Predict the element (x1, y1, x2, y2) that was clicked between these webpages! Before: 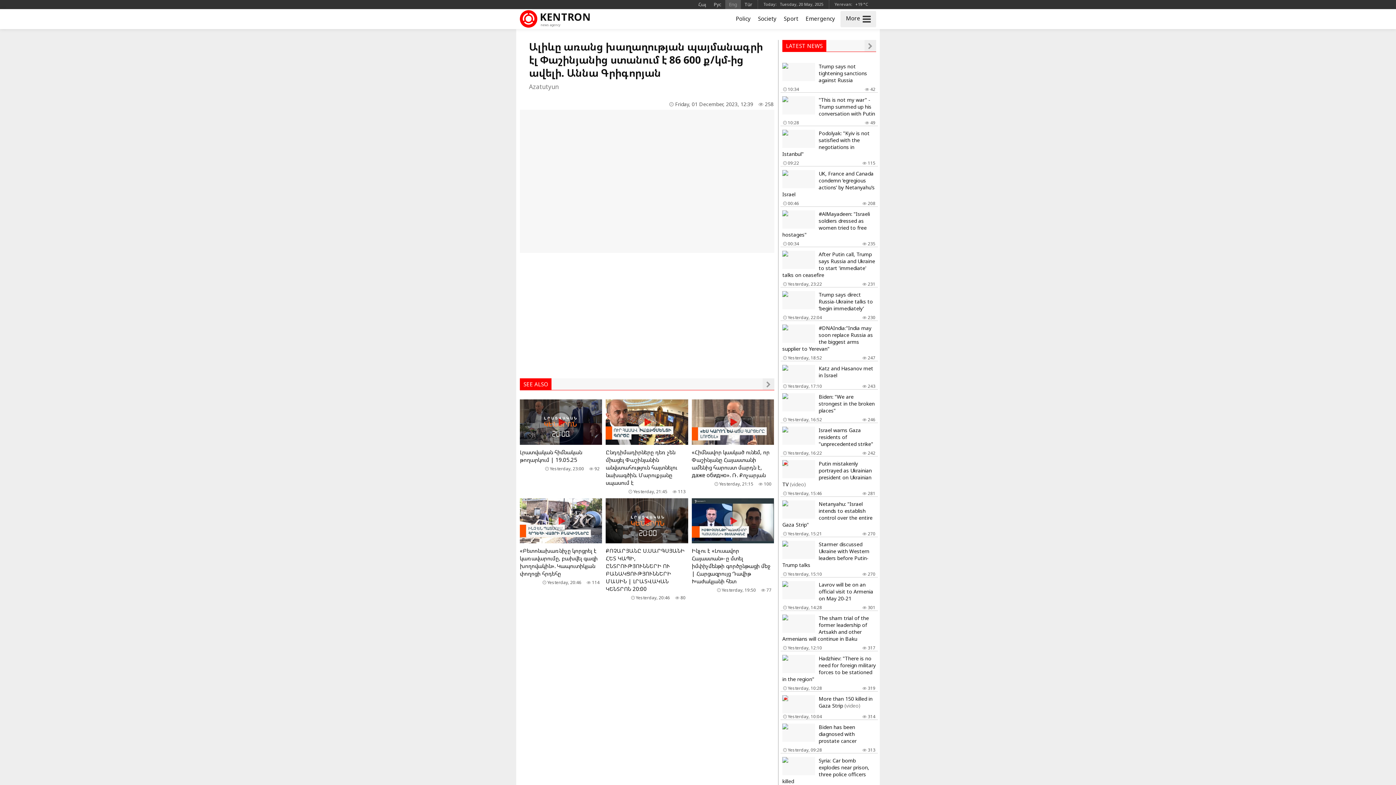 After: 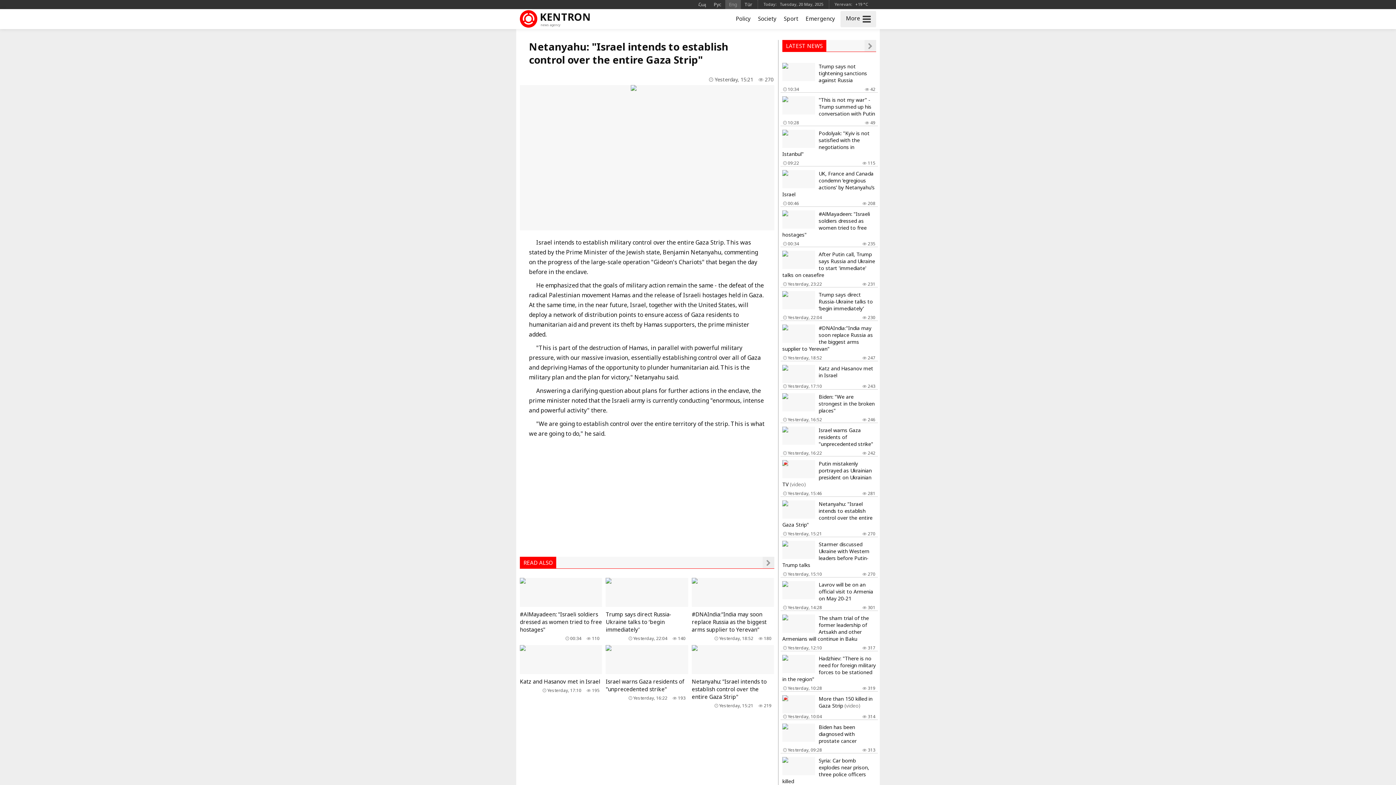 Action: label: Netanyahu: "Israel intends to establish control over the entire Gaza Strip"
 270
 Yesterday, 15:21 bbox: (780, 498, 878, 537)